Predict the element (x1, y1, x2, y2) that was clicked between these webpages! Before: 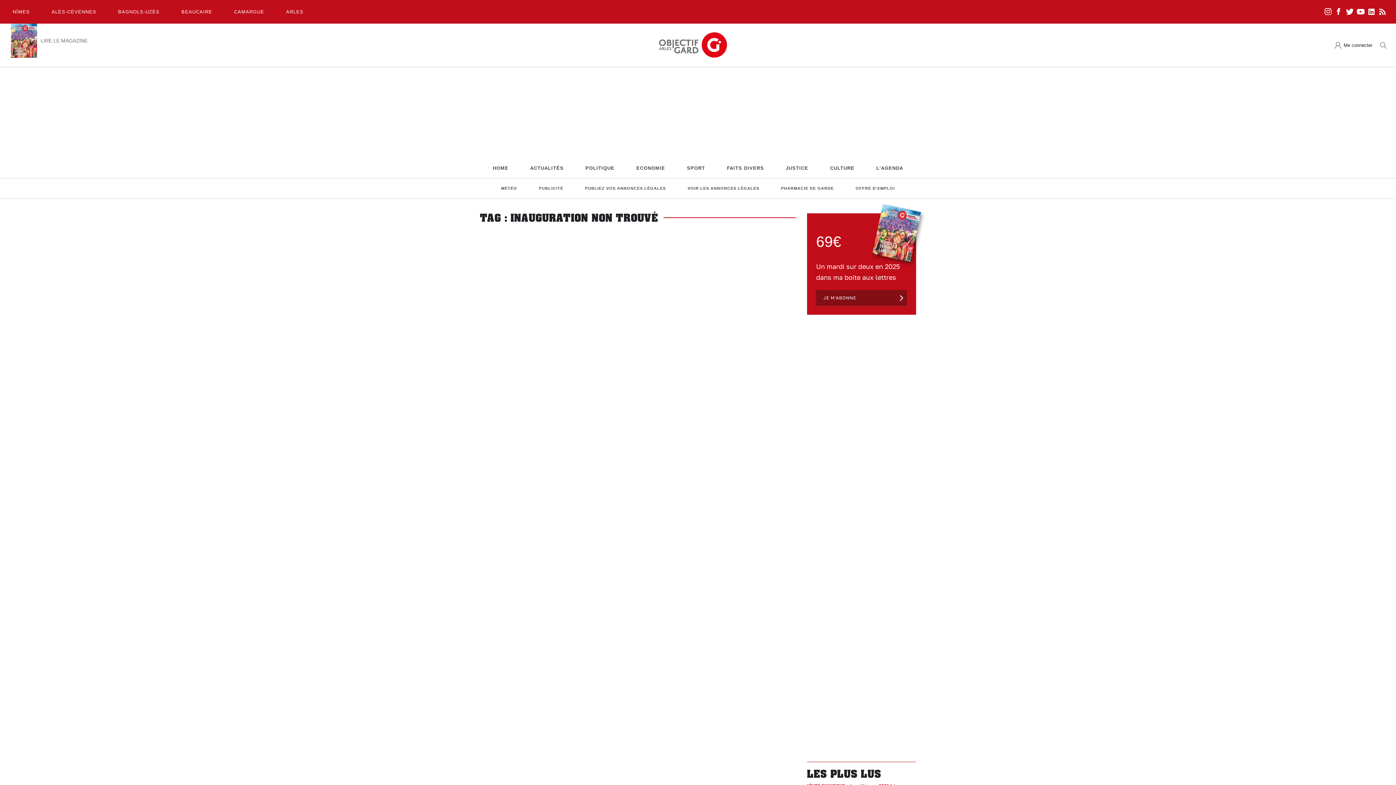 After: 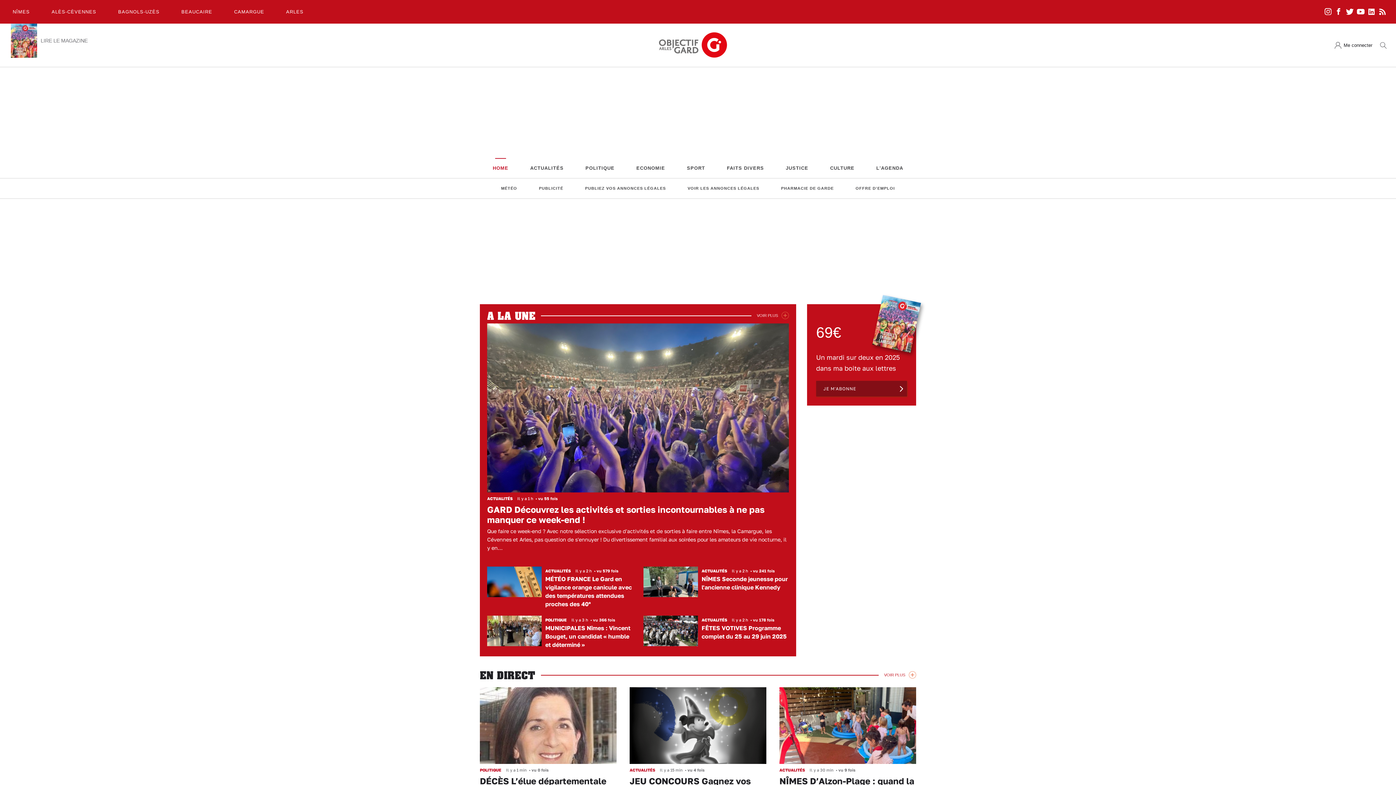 Action: bbox: (487, 161, 514, 174) label: HOME